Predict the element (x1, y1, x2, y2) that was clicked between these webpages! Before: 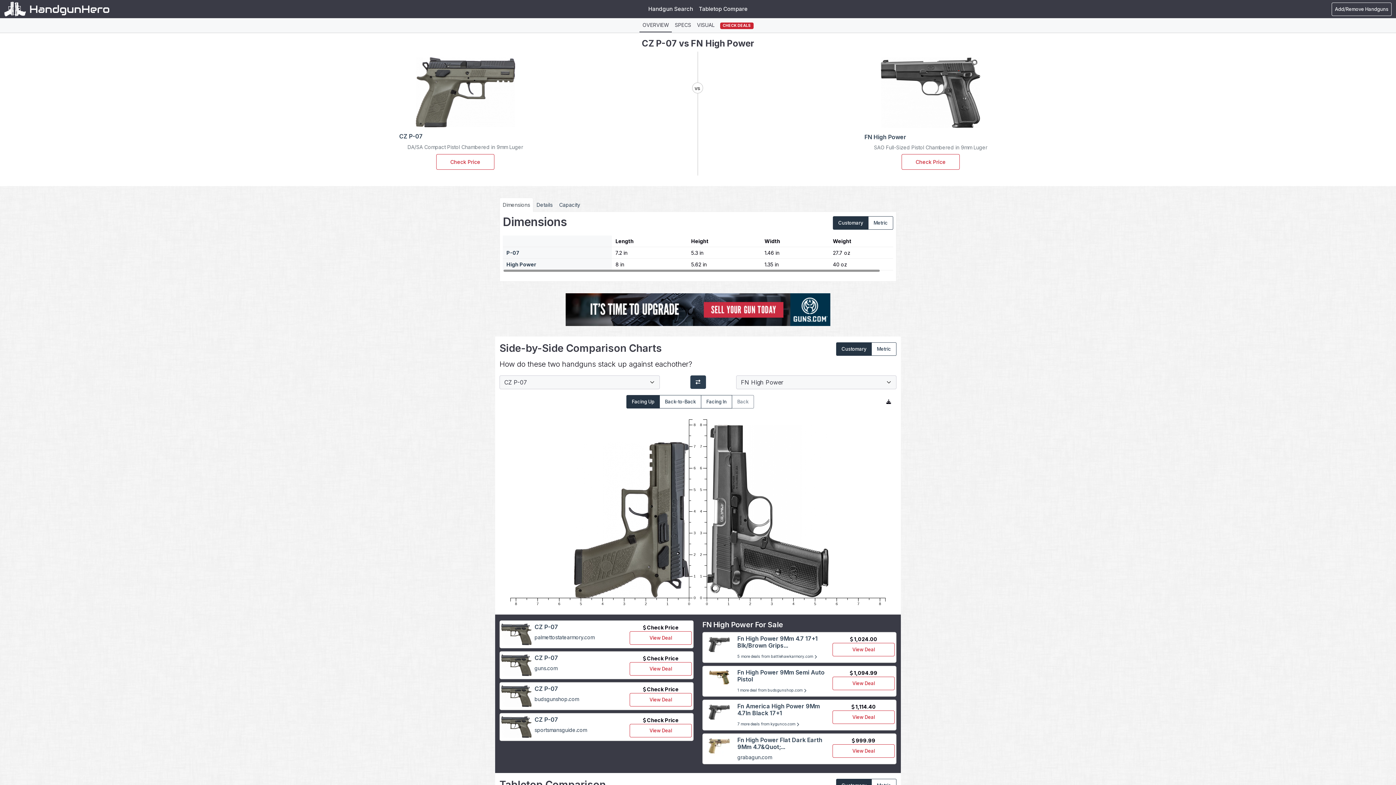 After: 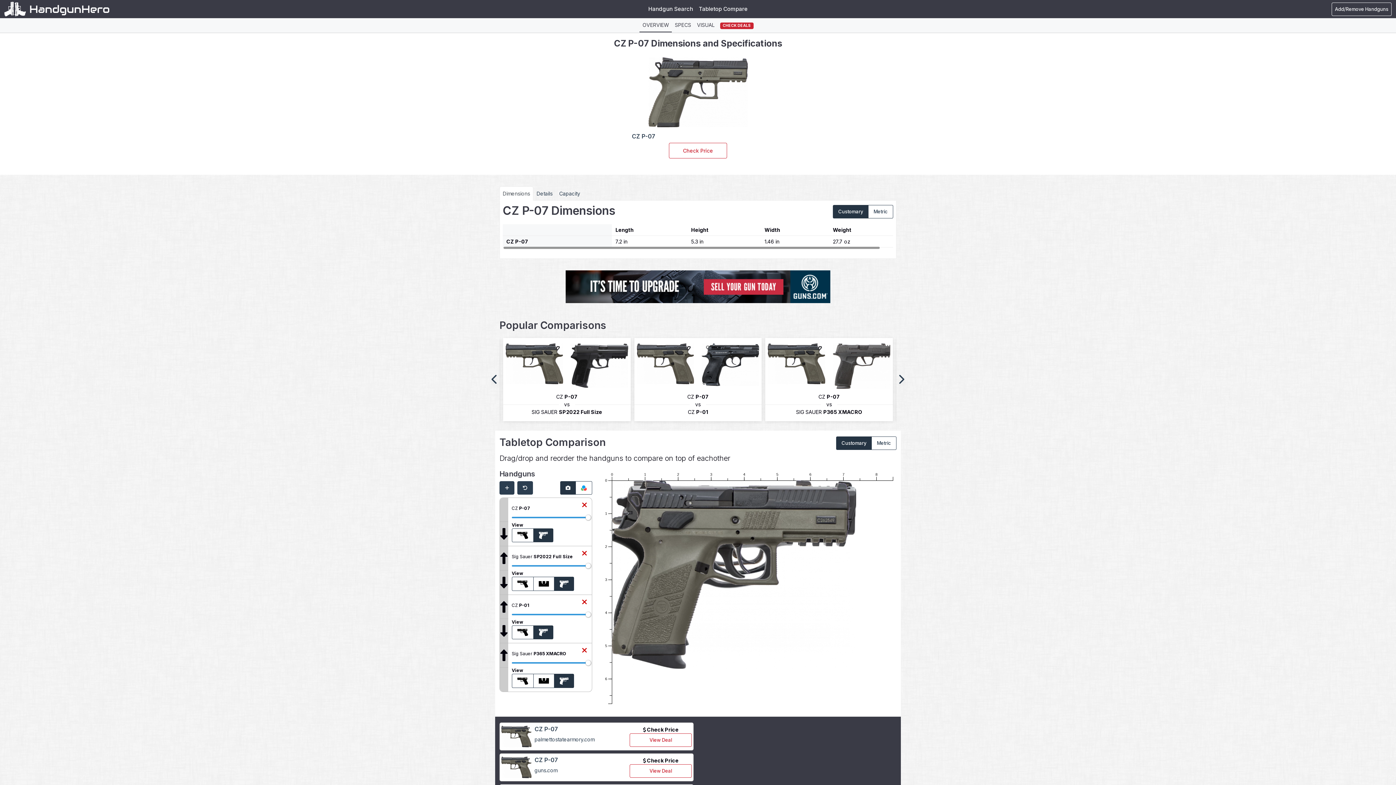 Action: bbox: (399, 132, 422, 140) label: CZ P-07